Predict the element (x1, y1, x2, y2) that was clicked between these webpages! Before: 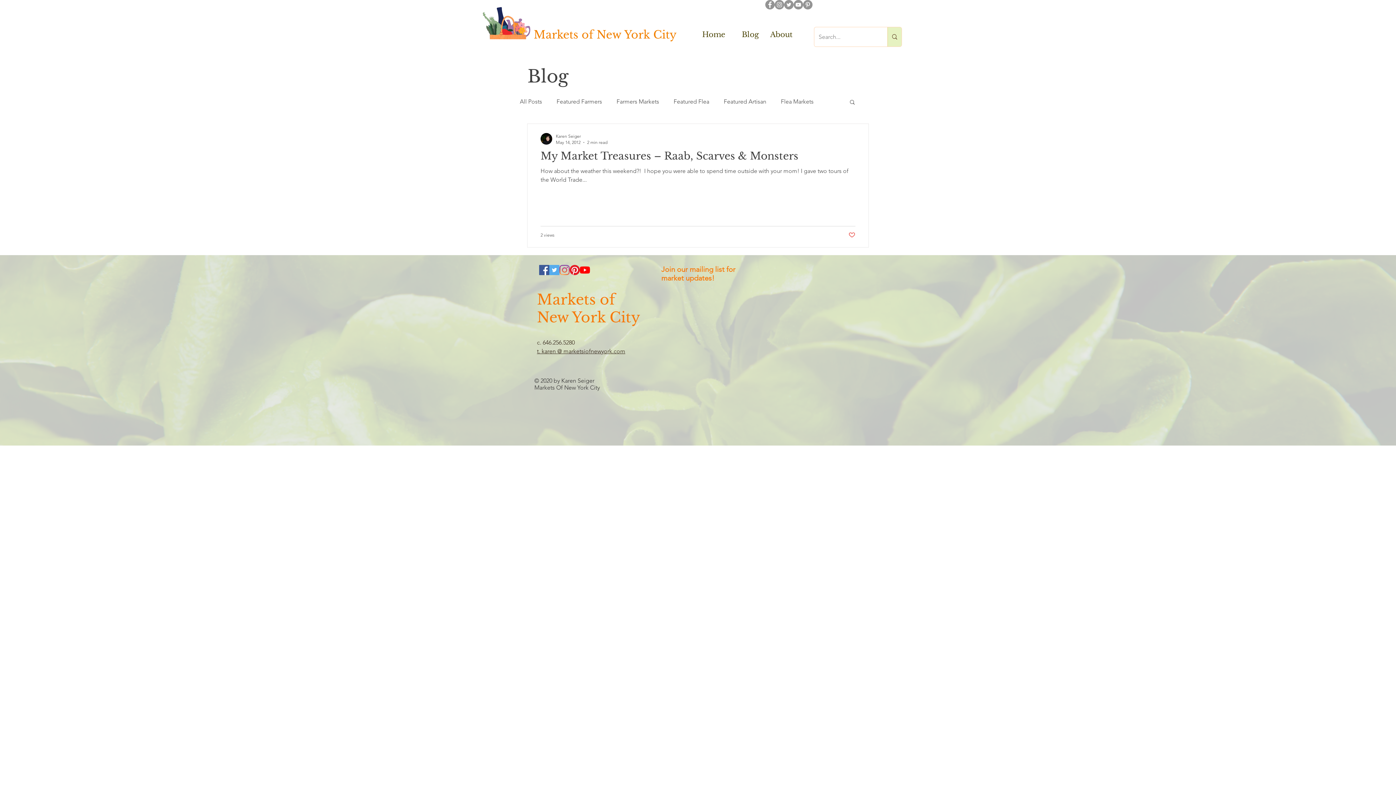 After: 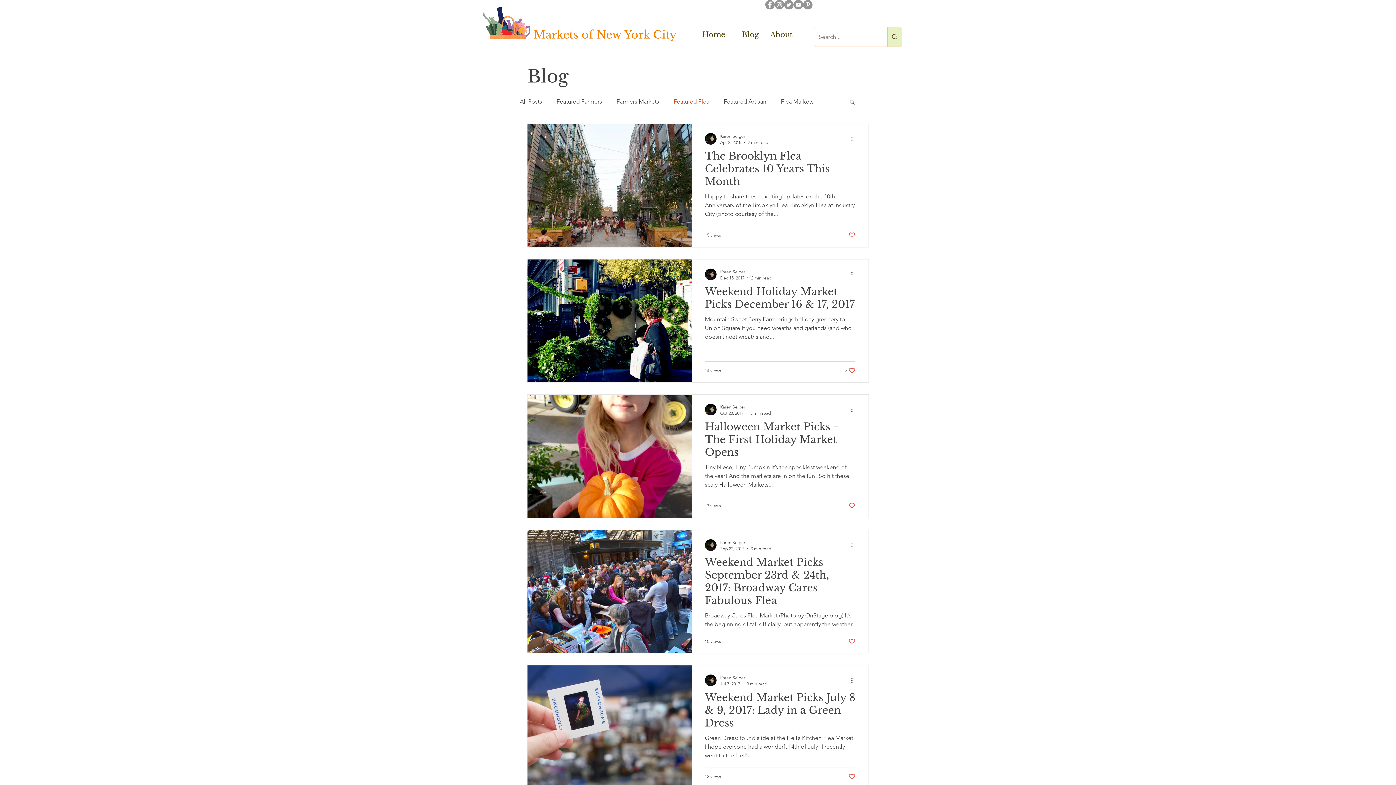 Action: label: Featured Flea bbox: (673, 97, 709, 105)